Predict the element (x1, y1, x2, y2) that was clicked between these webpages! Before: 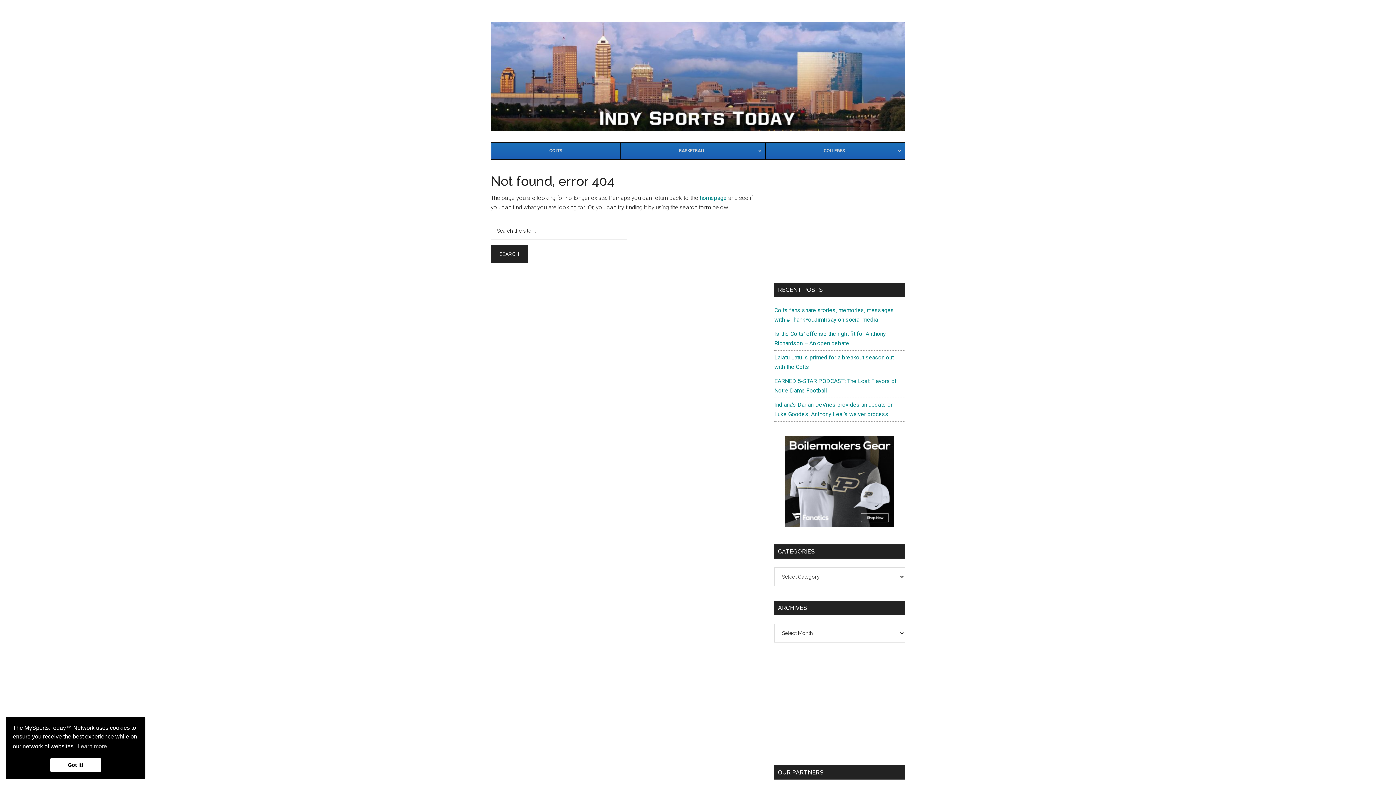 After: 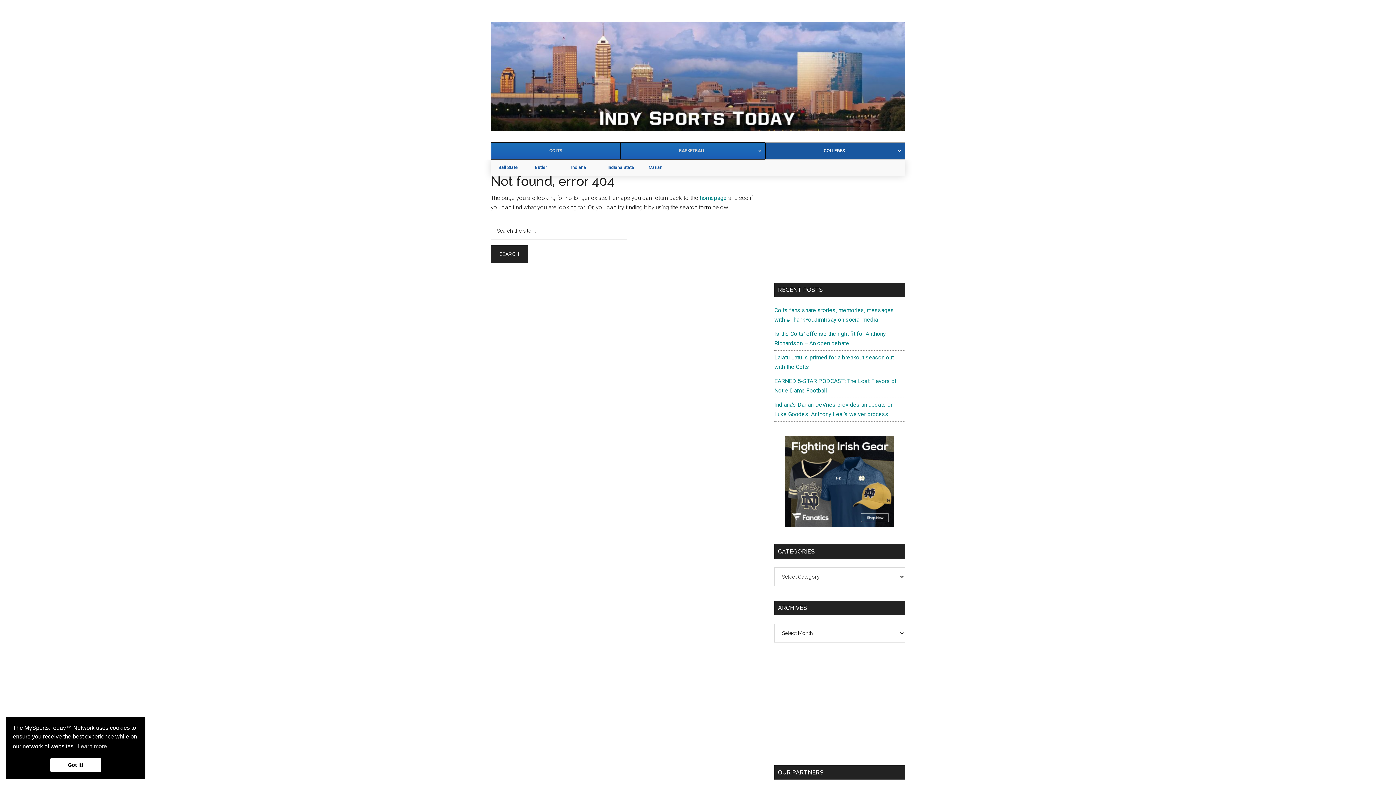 Action: bbox: (765, 142, 905, 159) label: COLLEGES